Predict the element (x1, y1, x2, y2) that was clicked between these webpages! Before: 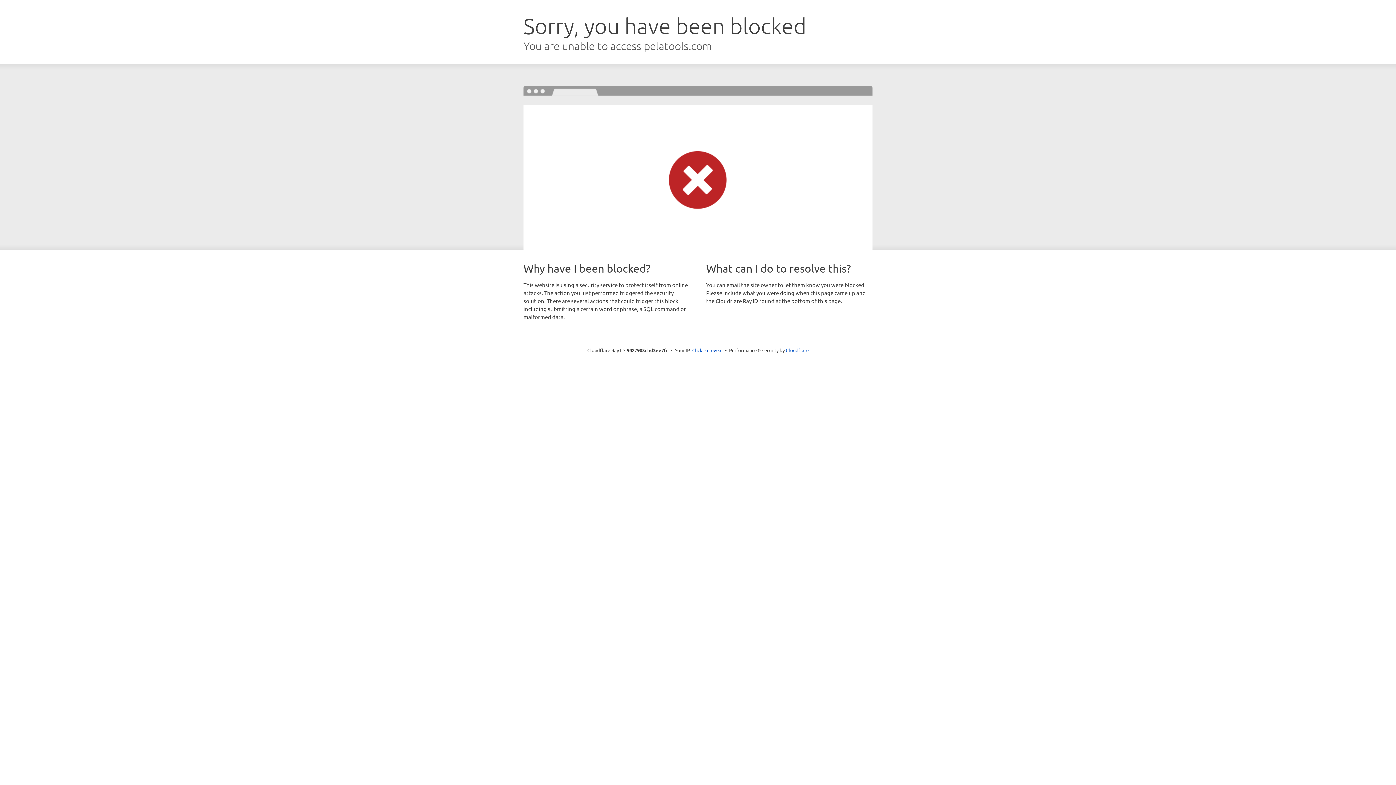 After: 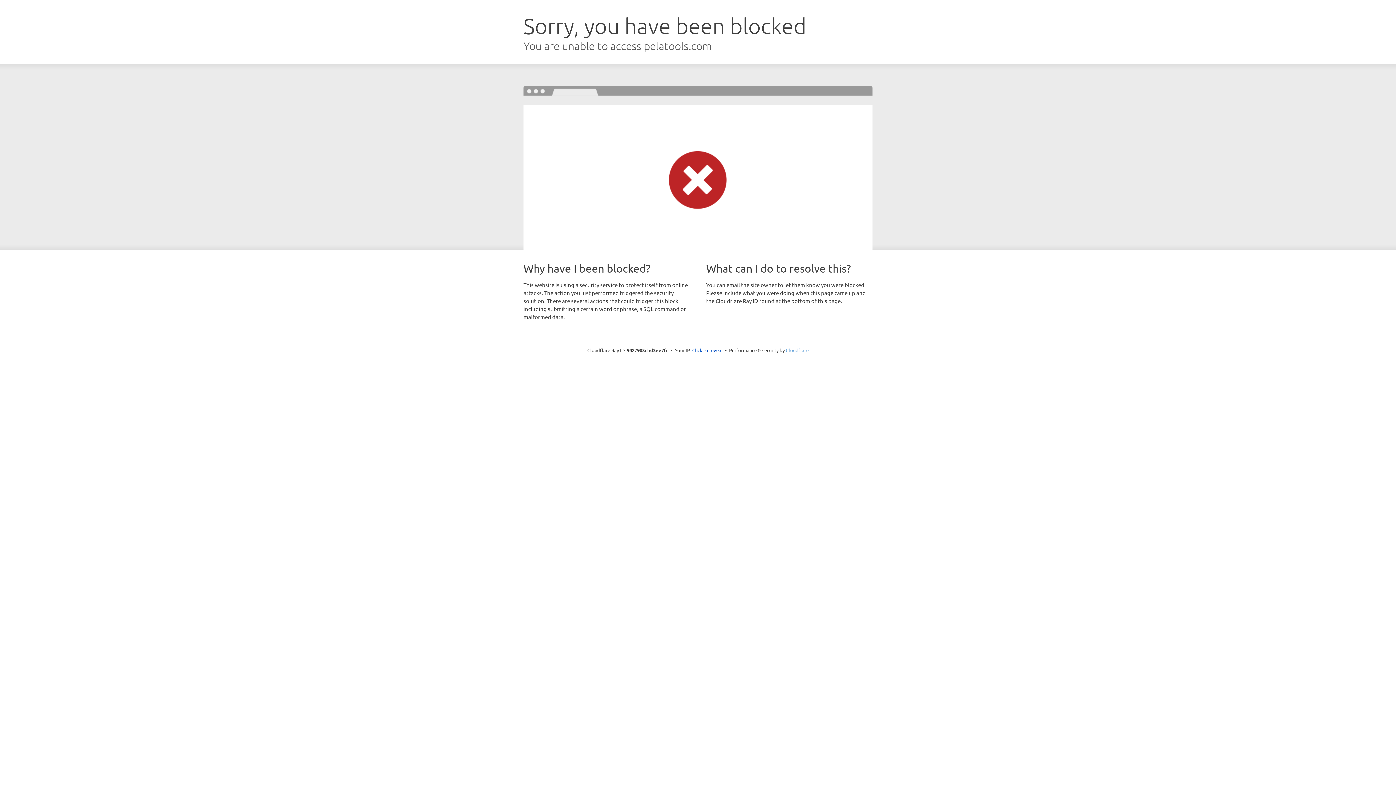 Action: label: Cloudflare bbox: (786, 347, 808, 353)